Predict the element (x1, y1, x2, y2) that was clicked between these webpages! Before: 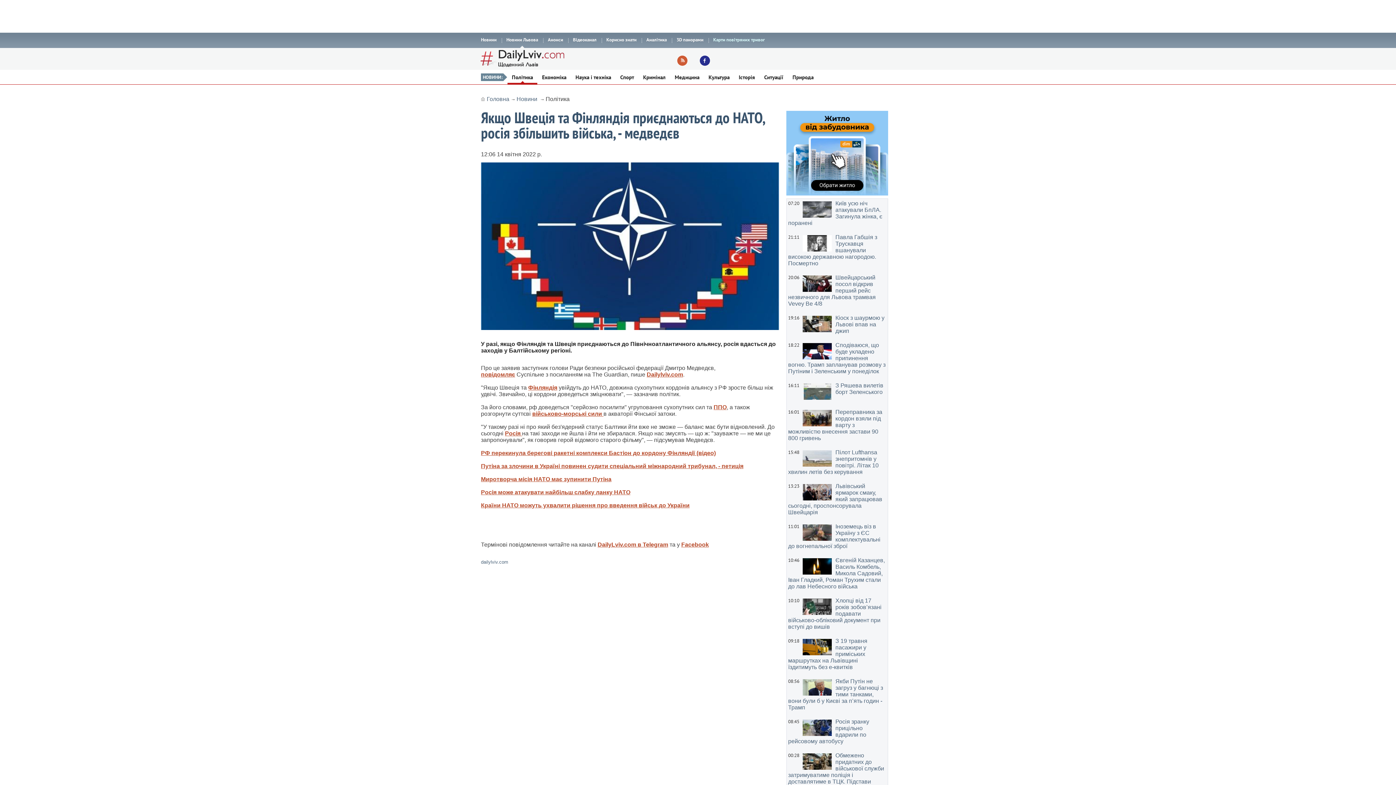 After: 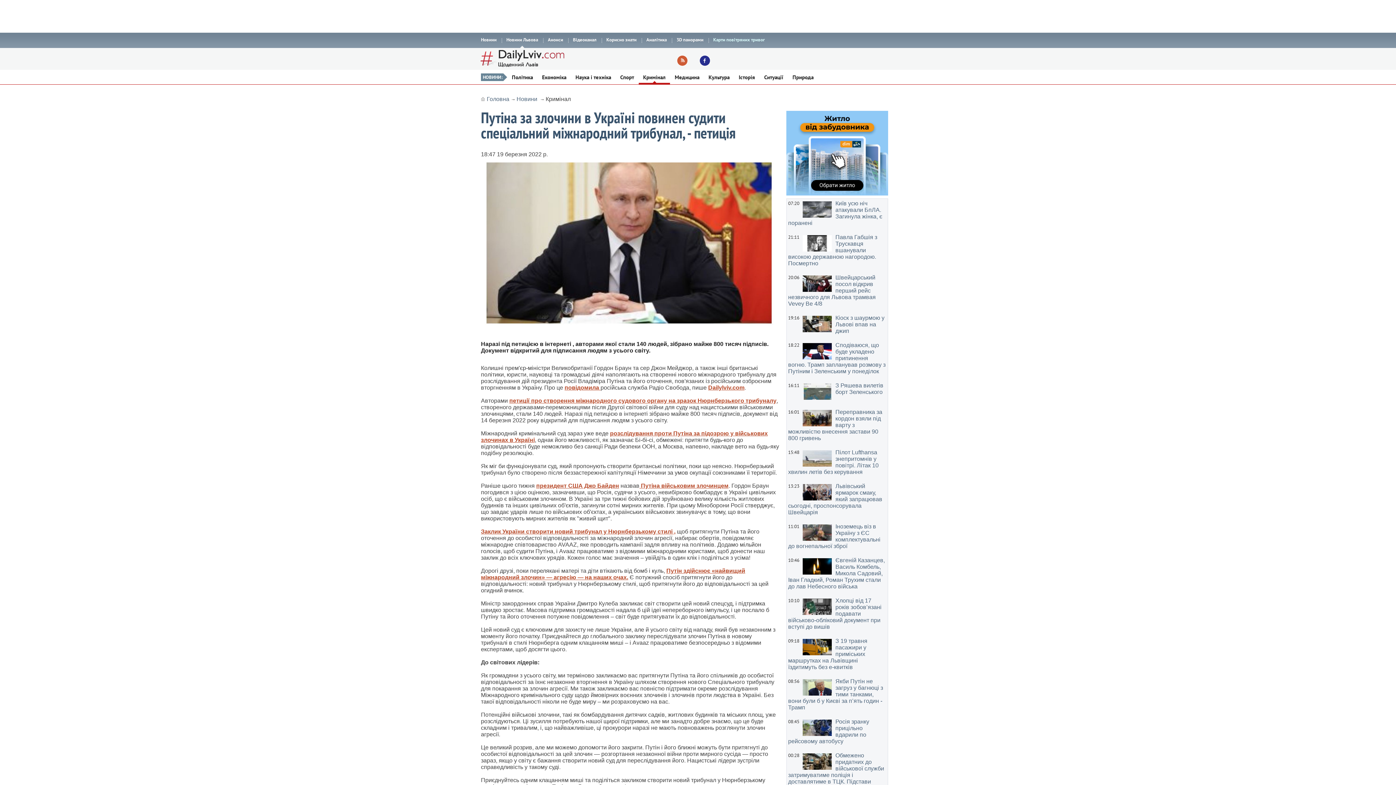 Action: bbox: (481, 463, 743, 469) label: Путіна за злочини в Україні повинен судити спеціальний міжнародний трибунал, - петиція